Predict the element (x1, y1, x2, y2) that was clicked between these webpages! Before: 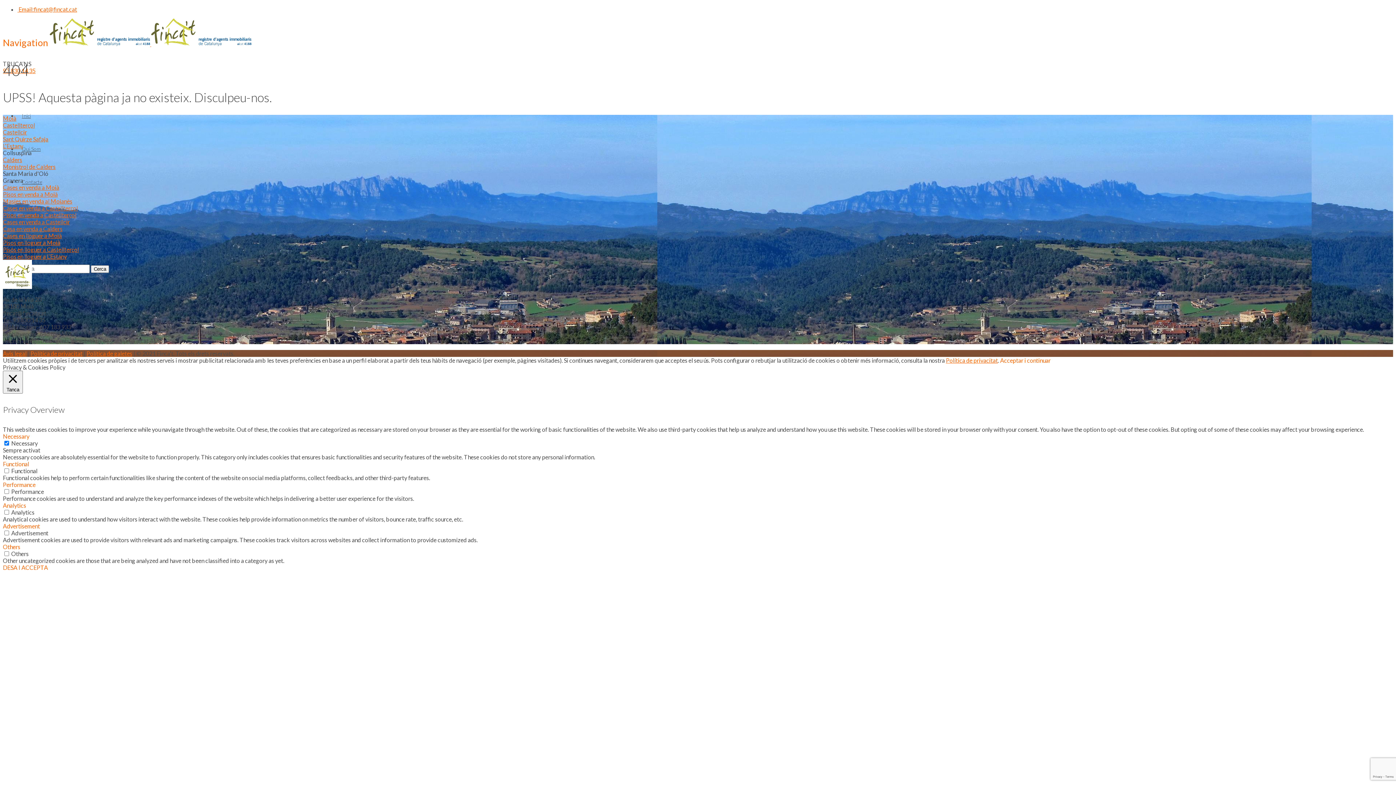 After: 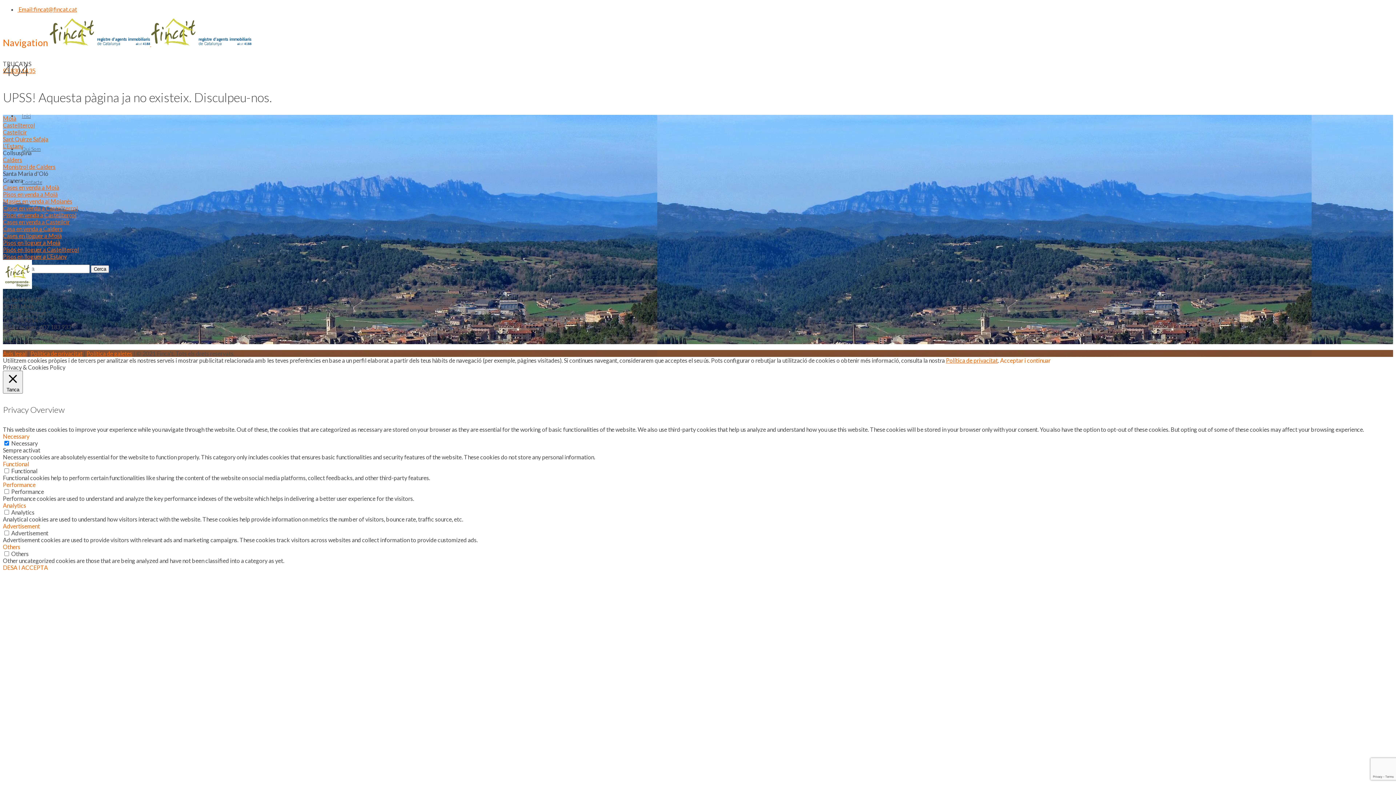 Action: bbox: (2, 121, 34, 128) label: Castellterçol